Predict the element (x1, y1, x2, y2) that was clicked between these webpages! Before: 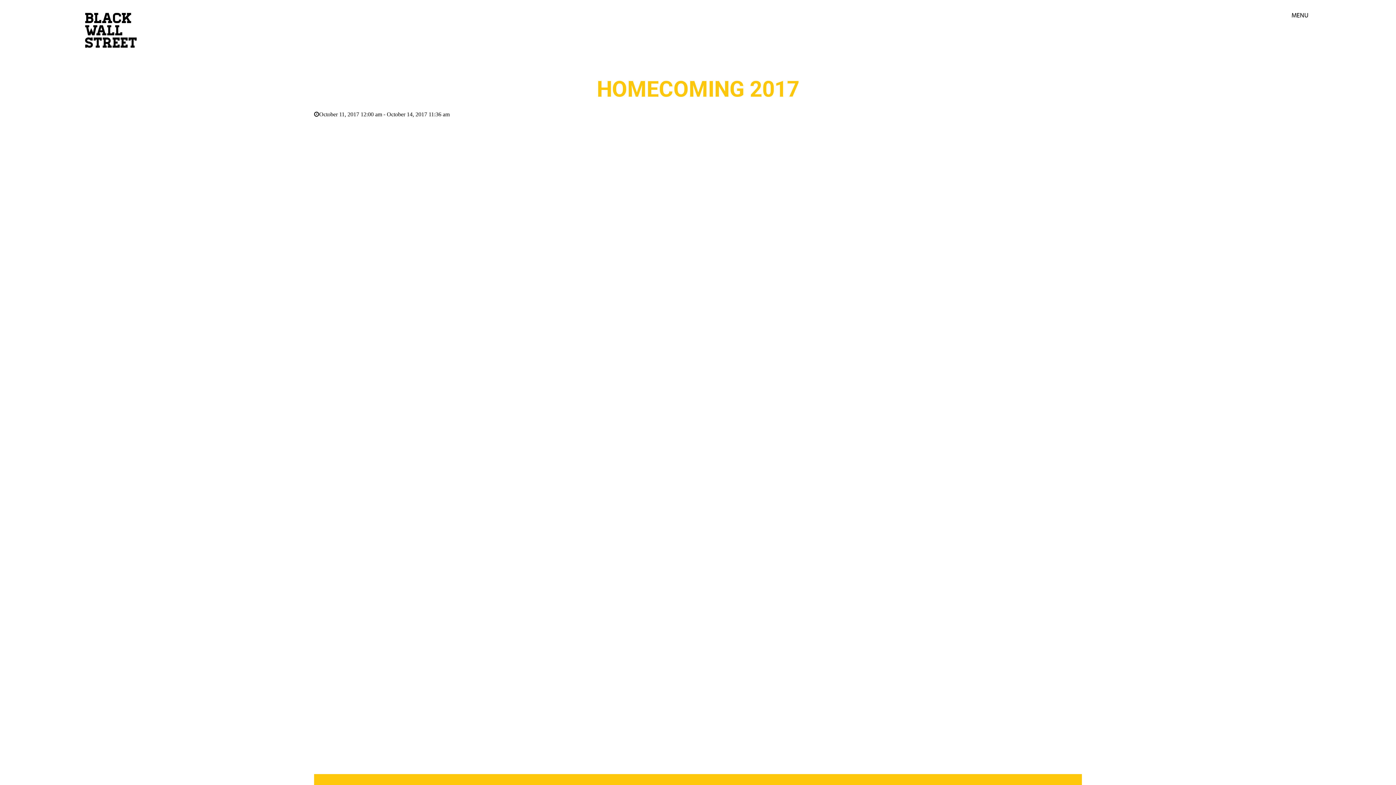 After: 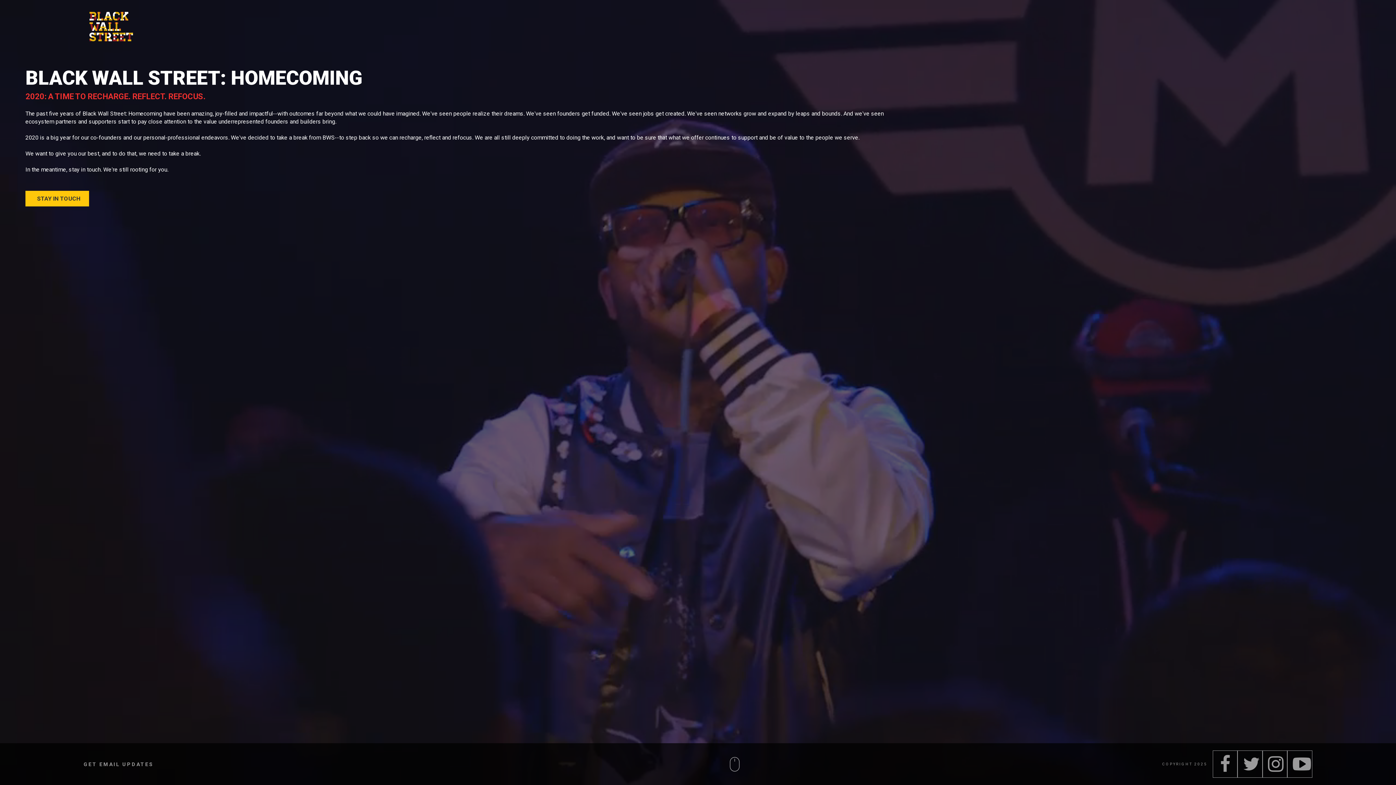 Action: bbox: (83, 44, 138, 51)